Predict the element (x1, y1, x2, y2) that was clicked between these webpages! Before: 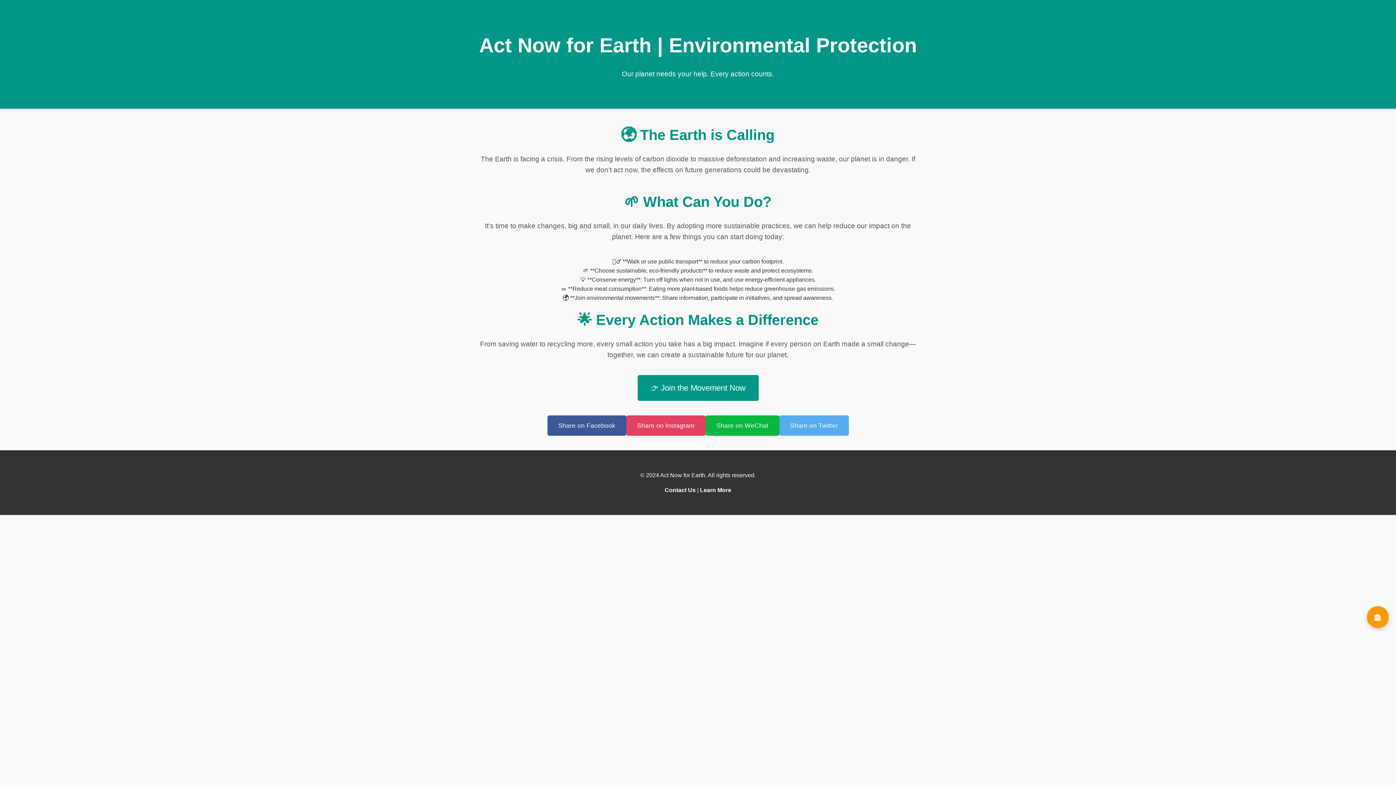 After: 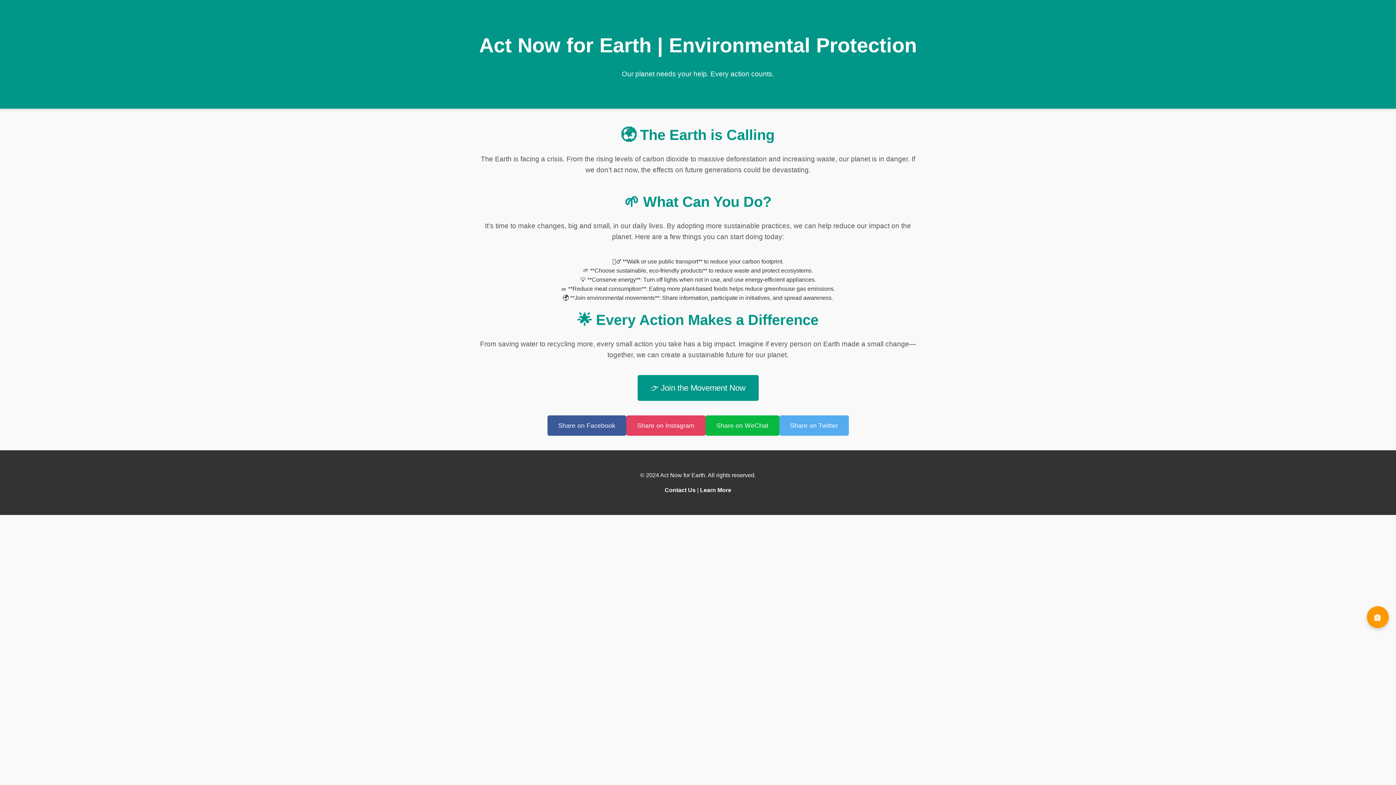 Action: bbox: (1367, 606, 1389, 628) label: 🏠